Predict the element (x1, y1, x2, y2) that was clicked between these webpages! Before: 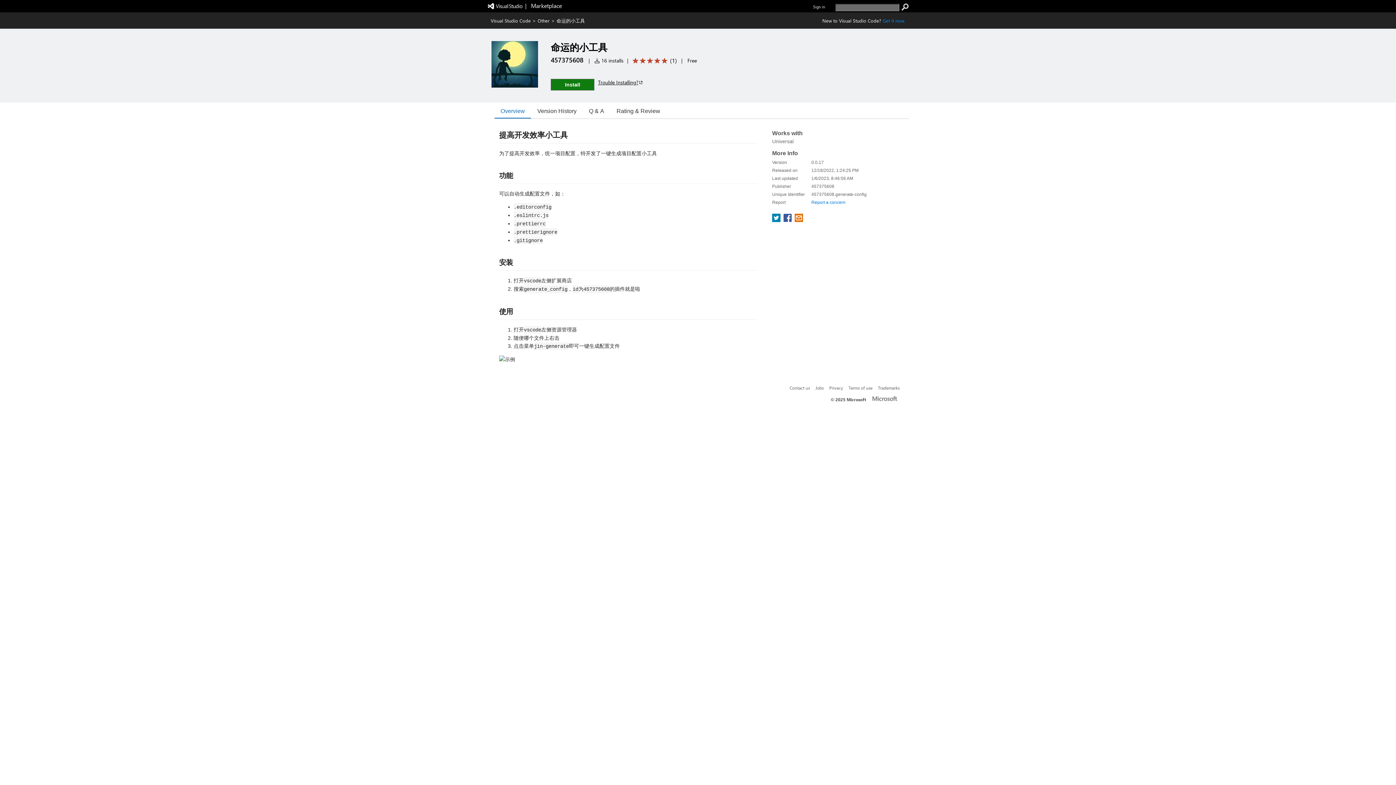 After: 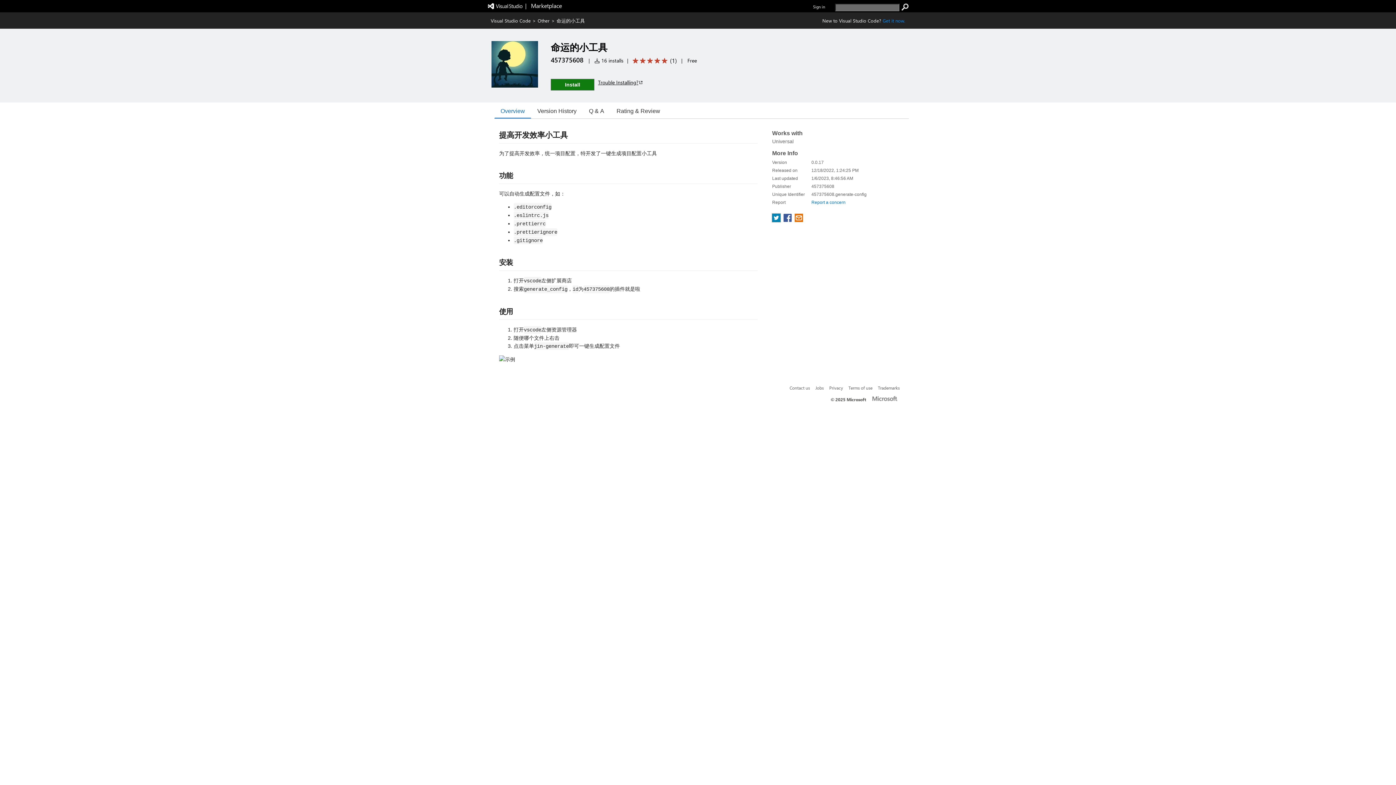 Action: label: share extension on twitter bbox: (771, 217, 782, 223)